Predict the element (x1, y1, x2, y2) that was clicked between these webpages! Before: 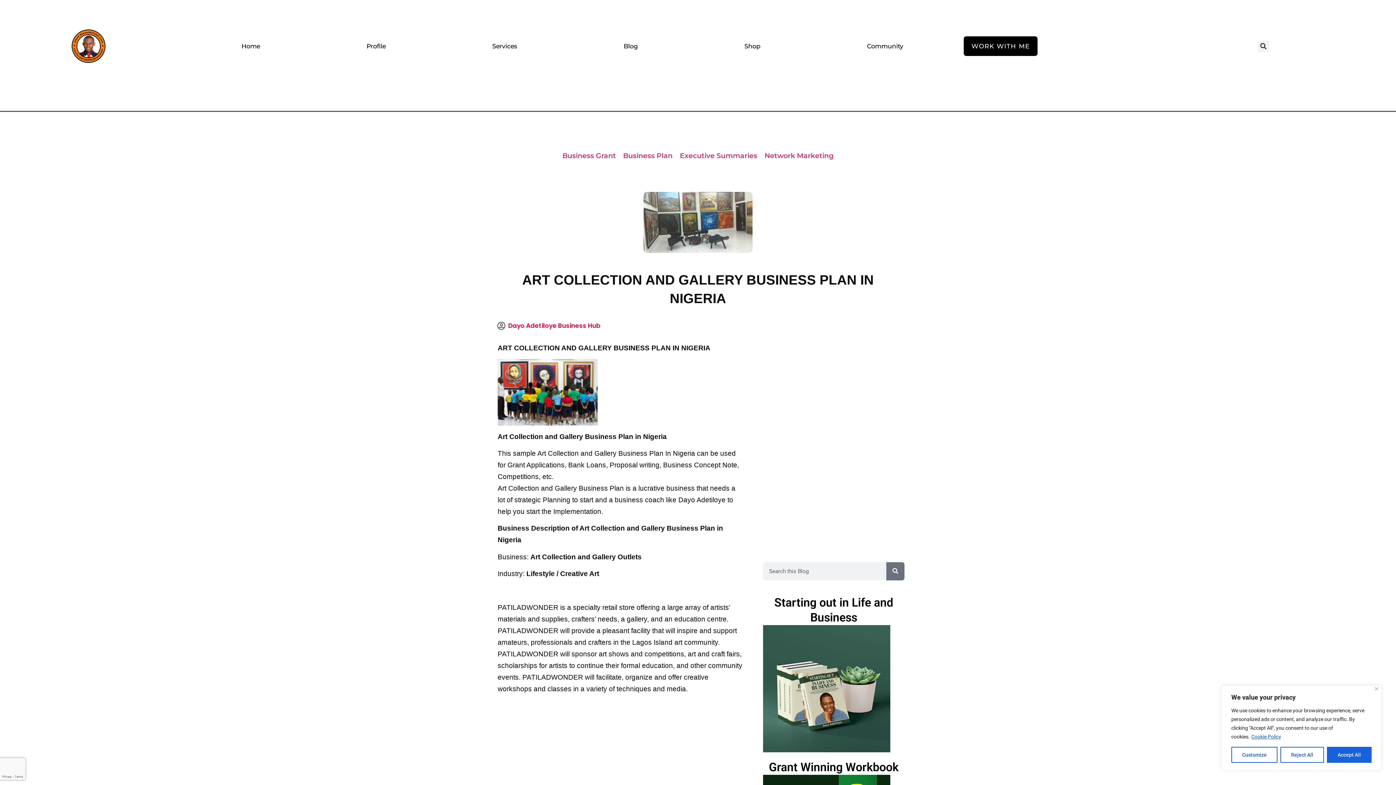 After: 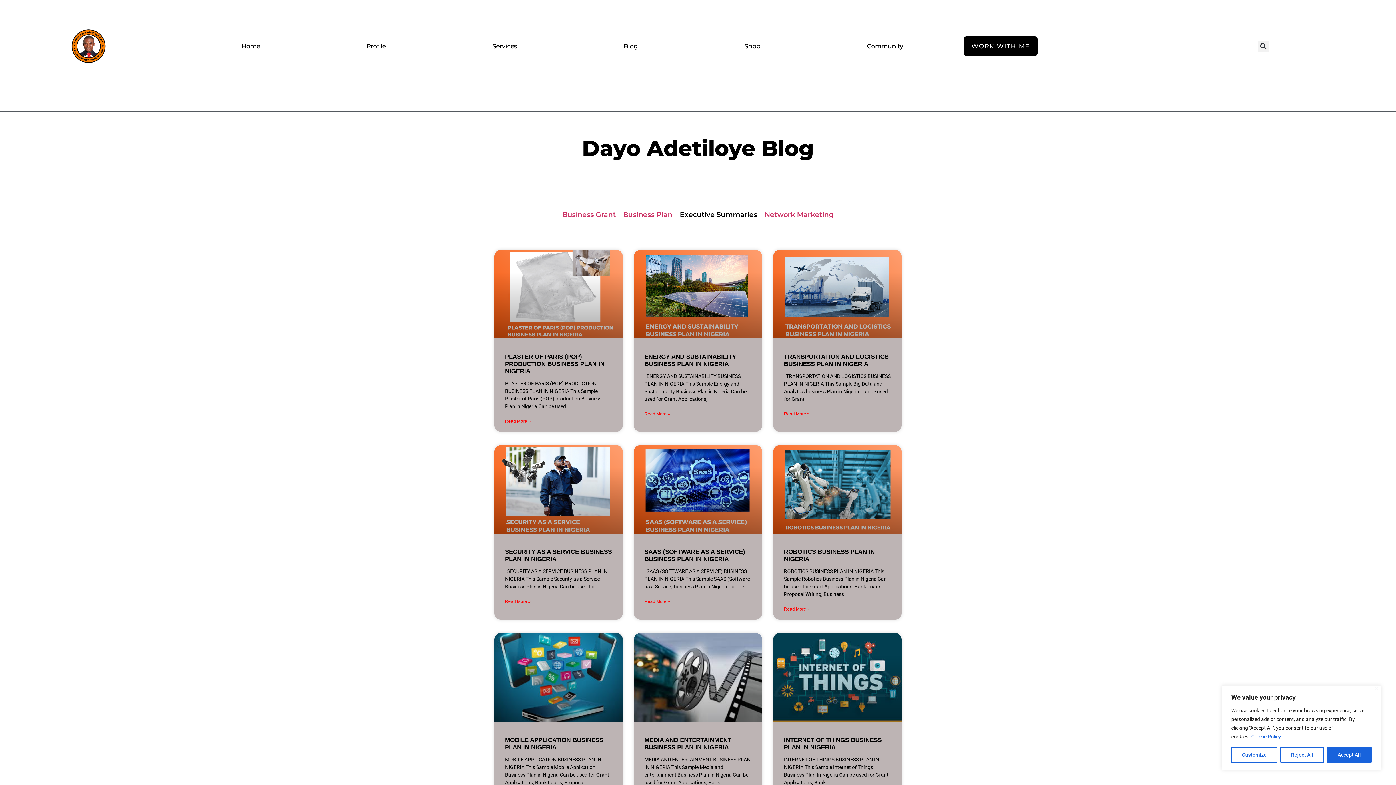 Action: label: Executive Summaries bbox: (676, 144, 761, 166)